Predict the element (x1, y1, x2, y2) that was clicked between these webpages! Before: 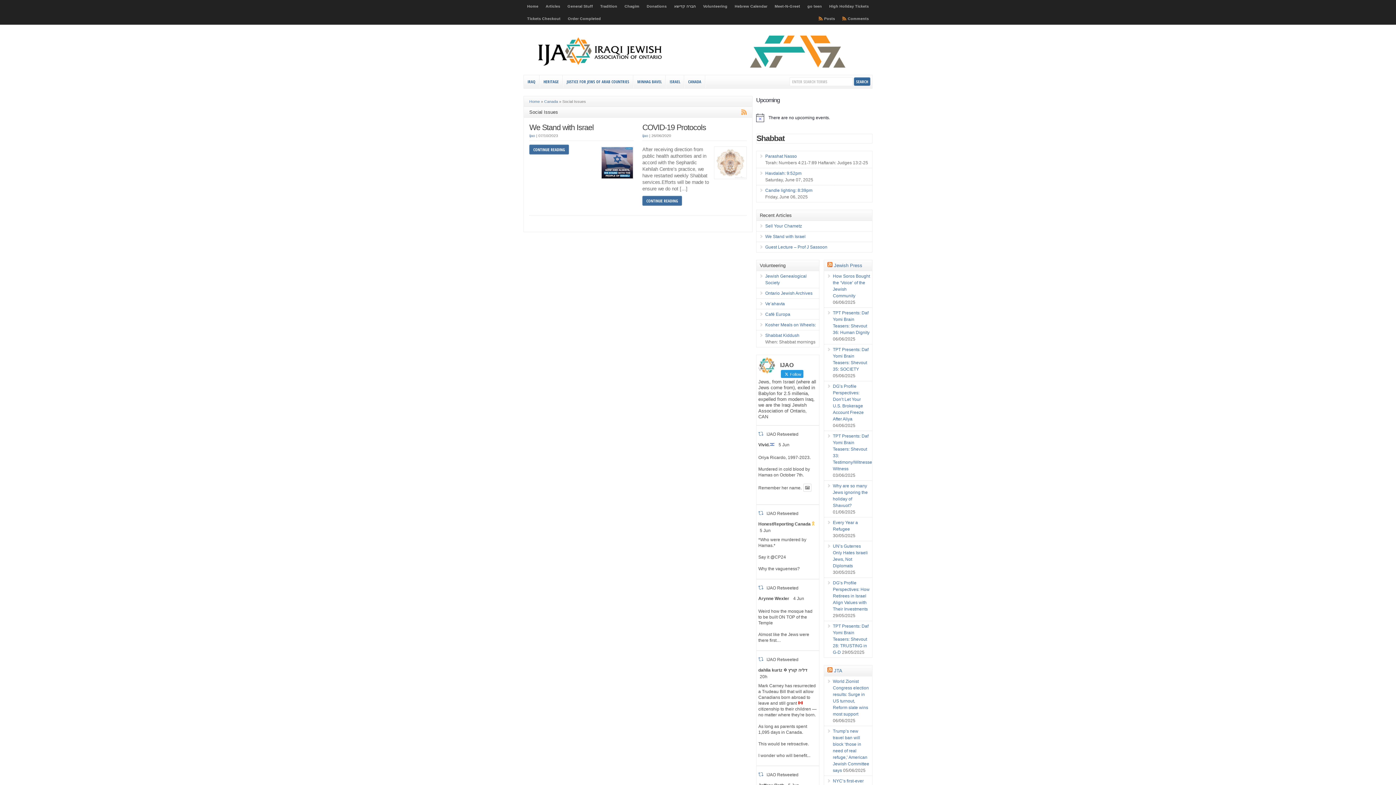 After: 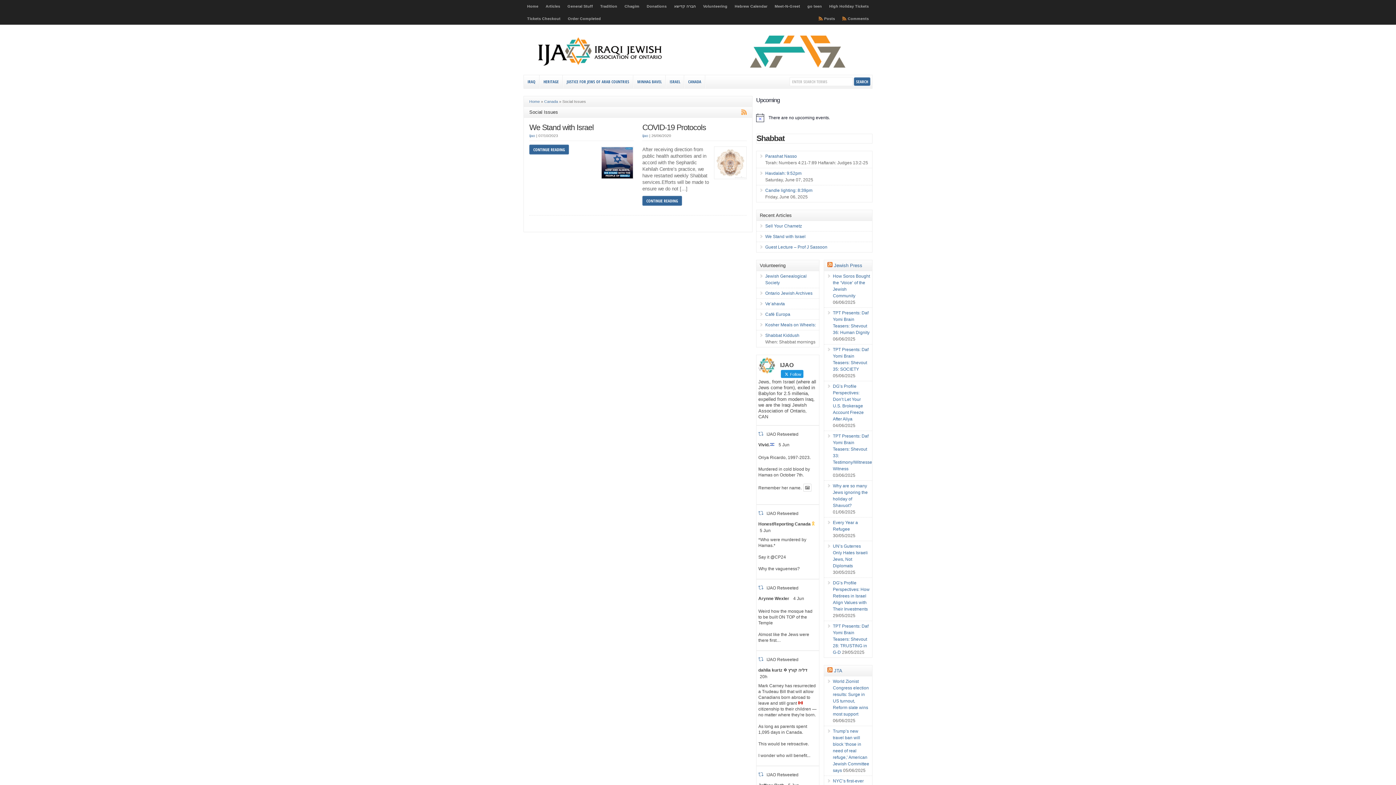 Action: bbox: (770, 554, 786, 560) label: @CP24